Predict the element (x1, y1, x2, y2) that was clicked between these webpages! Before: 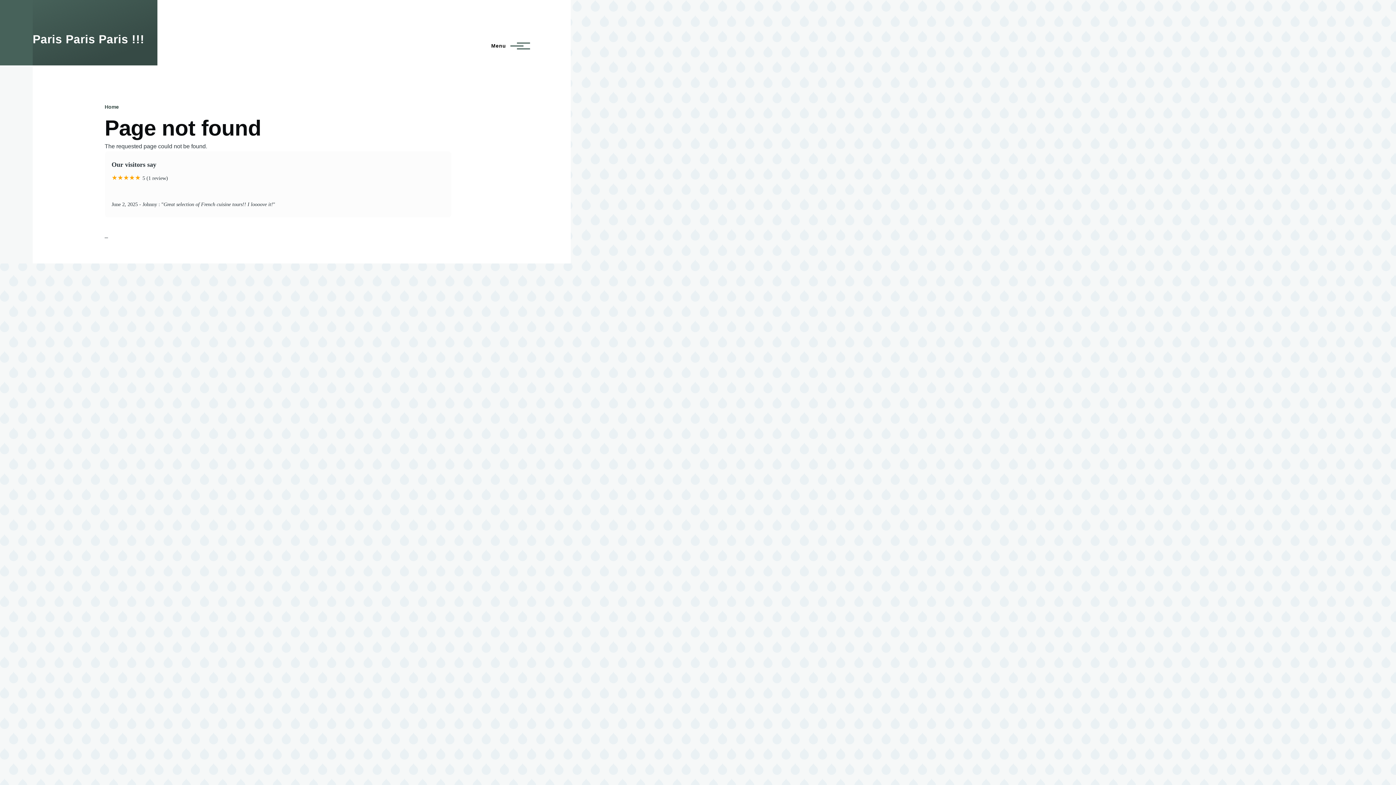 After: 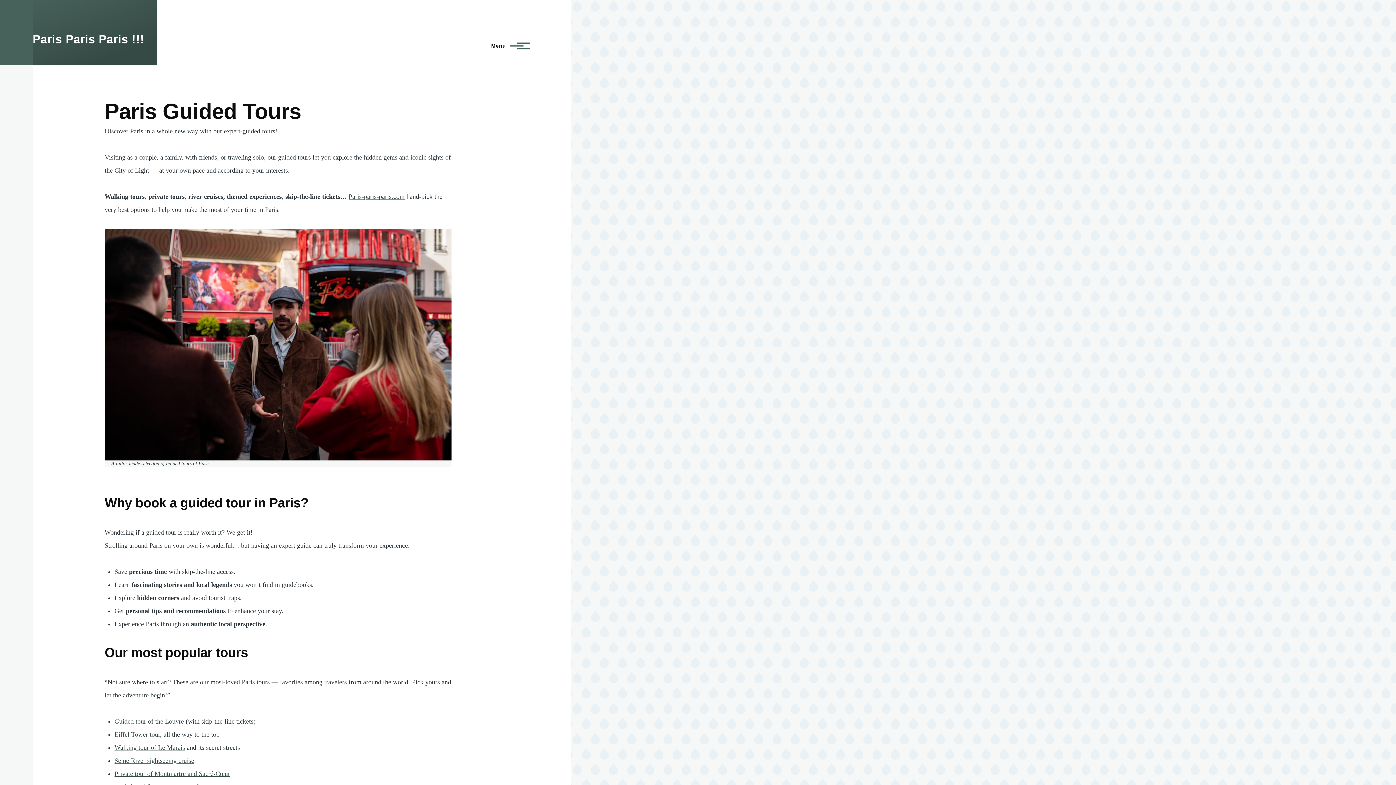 Action: bbox: (104, 104, 118, 109) label: Home